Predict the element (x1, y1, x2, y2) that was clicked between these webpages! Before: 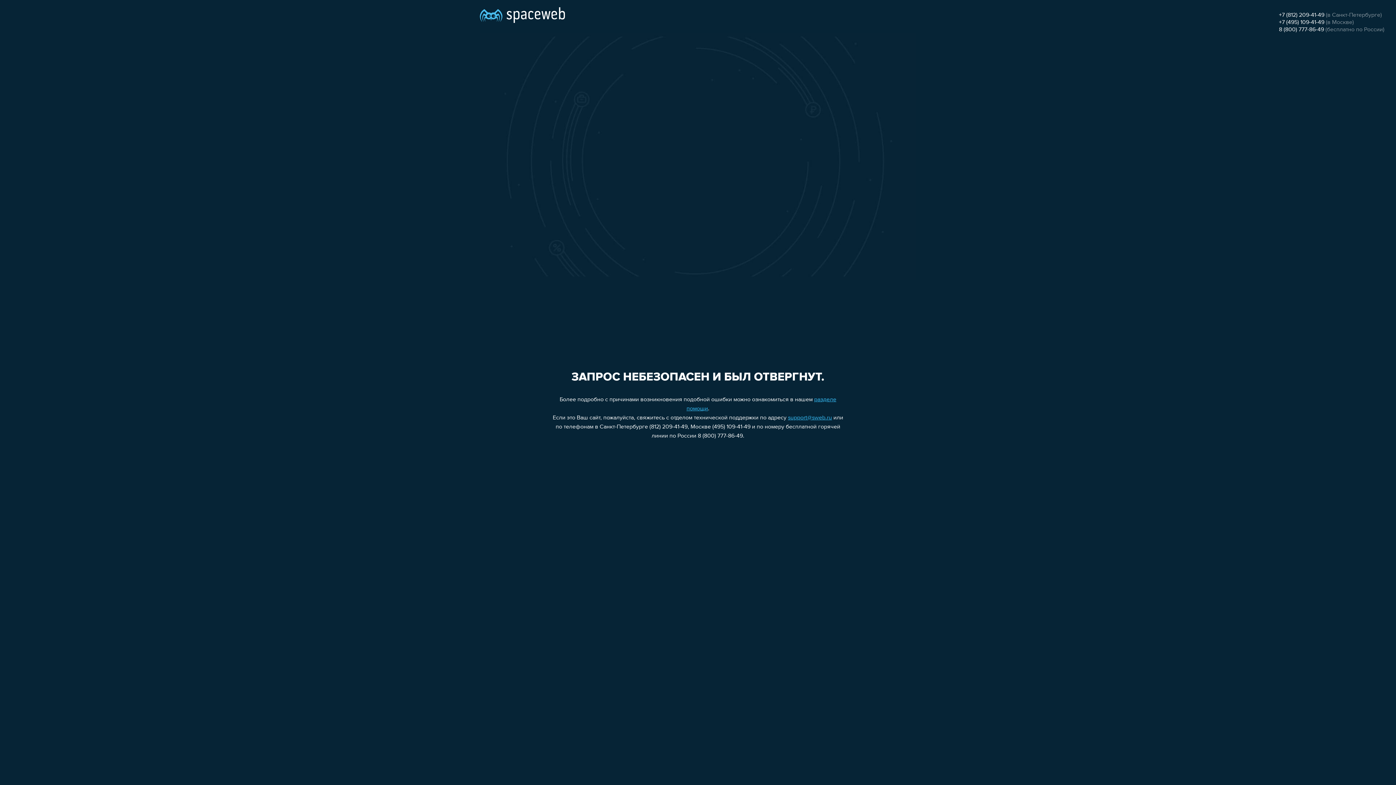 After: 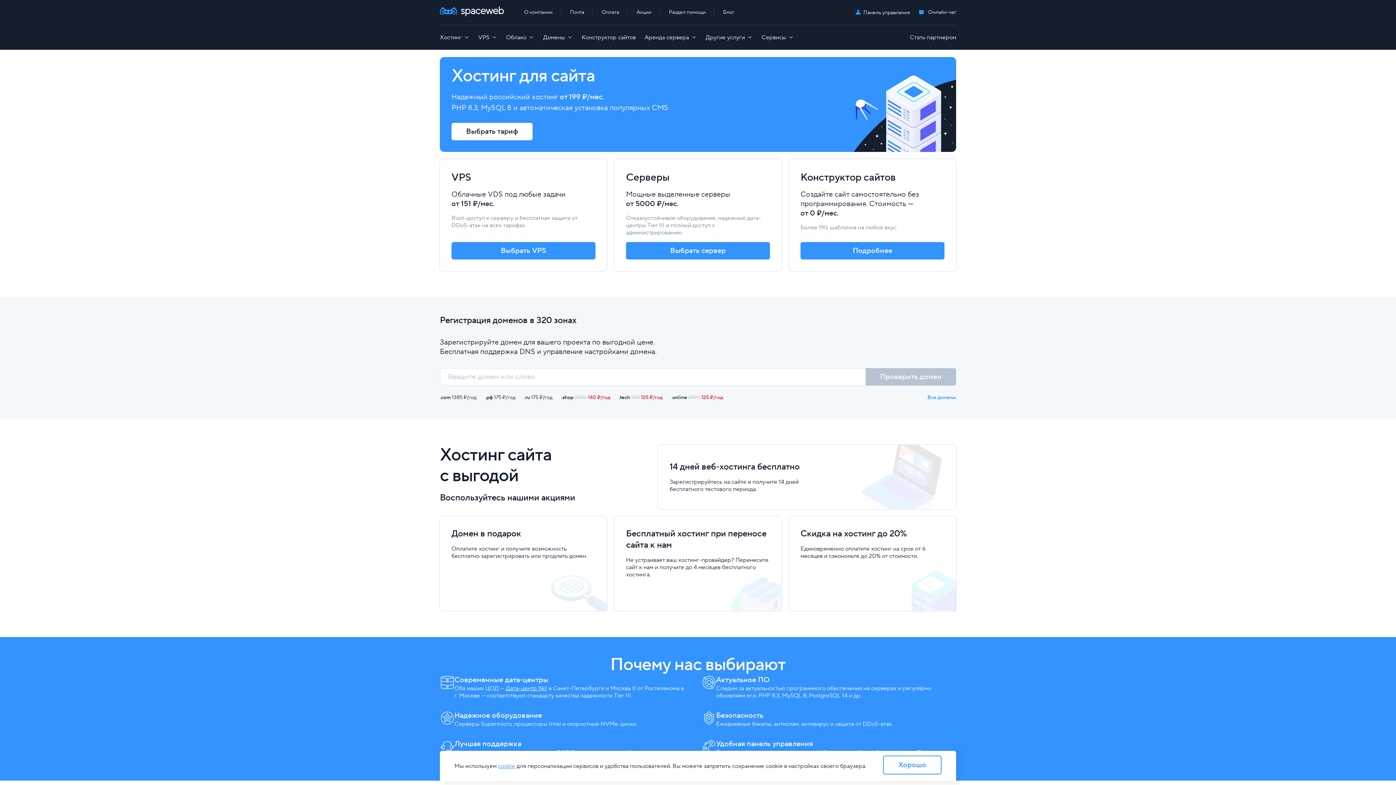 Action: bbox: (480, 0, 565, 25)